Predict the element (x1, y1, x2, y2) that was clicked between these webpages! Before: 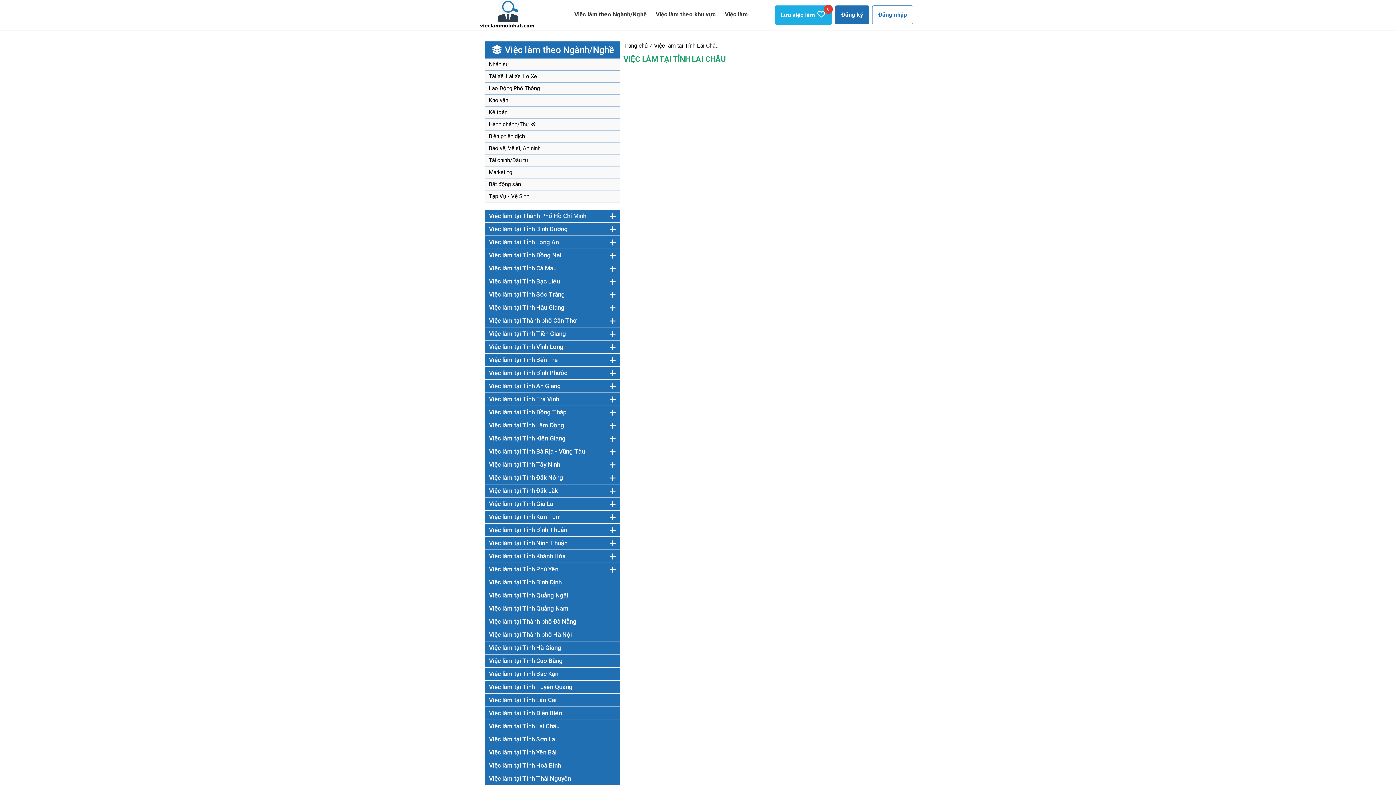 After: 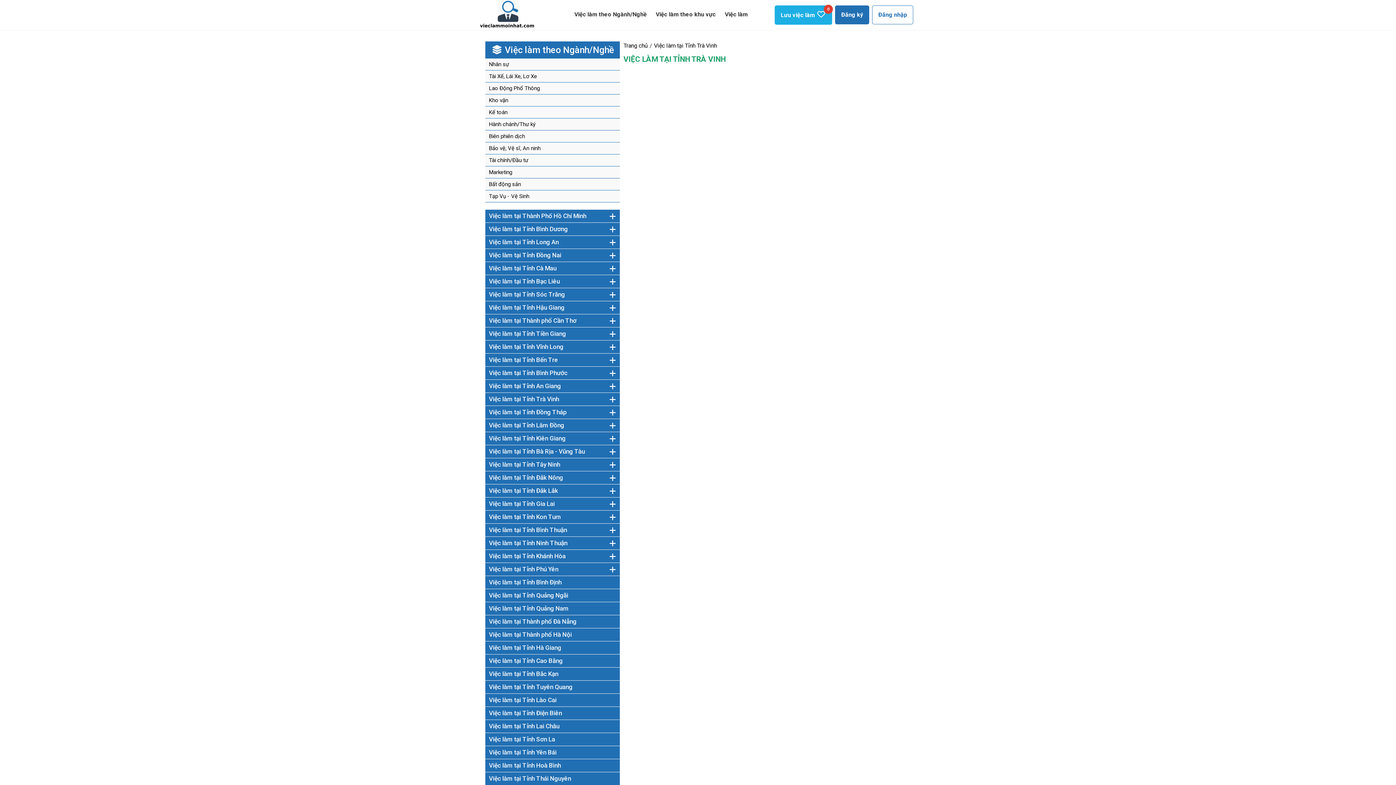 Action: bbox: (489, 394, 616, 404) label: Việc làm tại Tỉnh Trà Vinh